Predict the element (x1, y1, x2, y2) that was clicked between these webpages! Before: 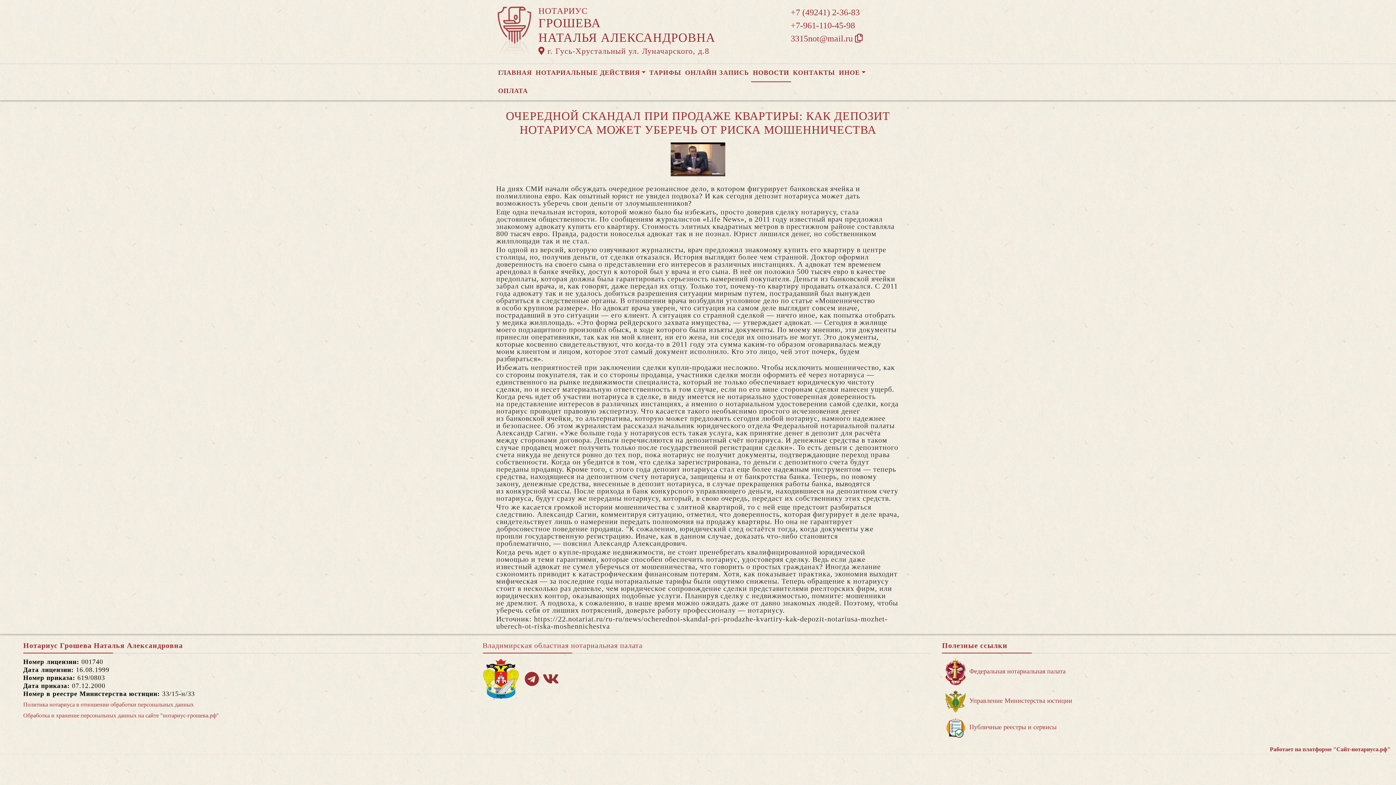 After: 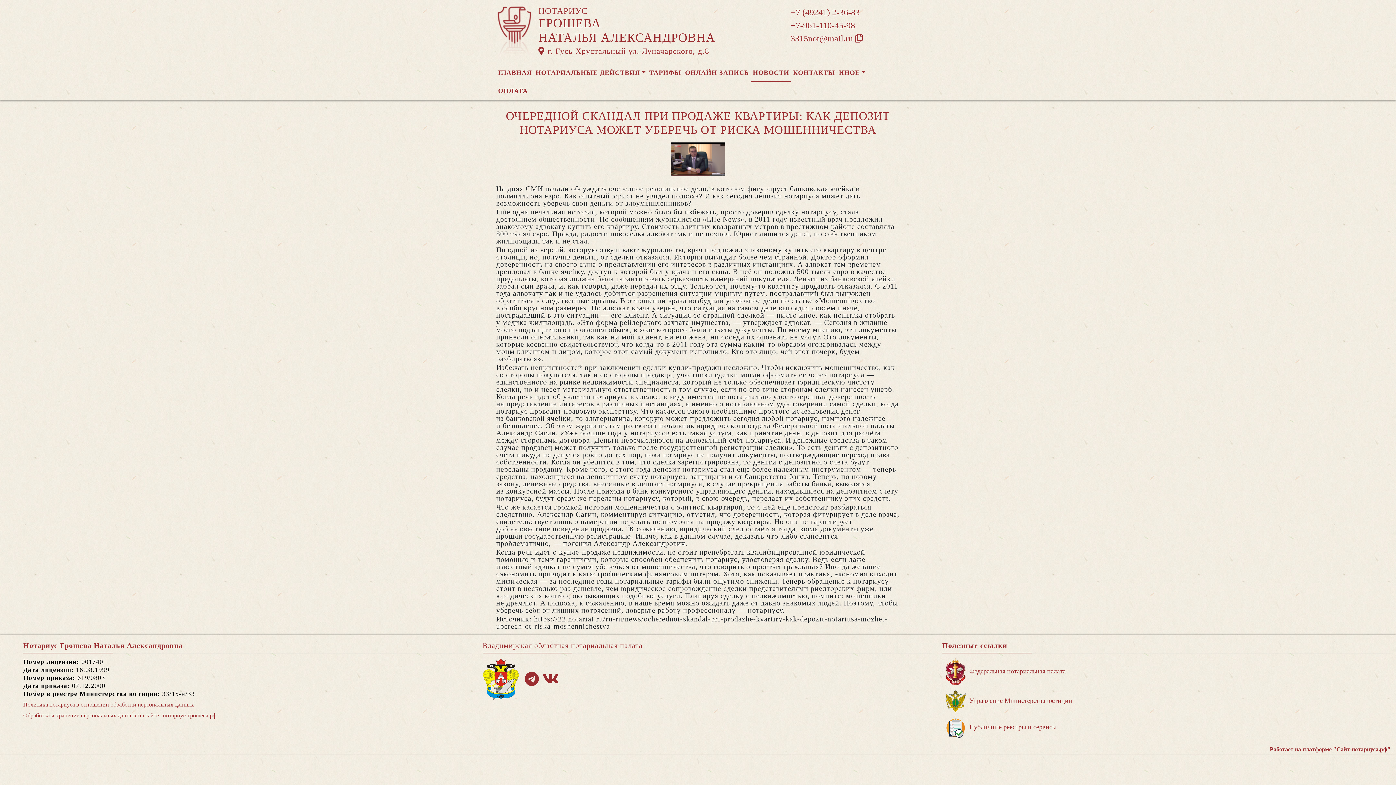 Action: bbox: (942, 658, 1390, 685) label: Федеральная нотариальная палата